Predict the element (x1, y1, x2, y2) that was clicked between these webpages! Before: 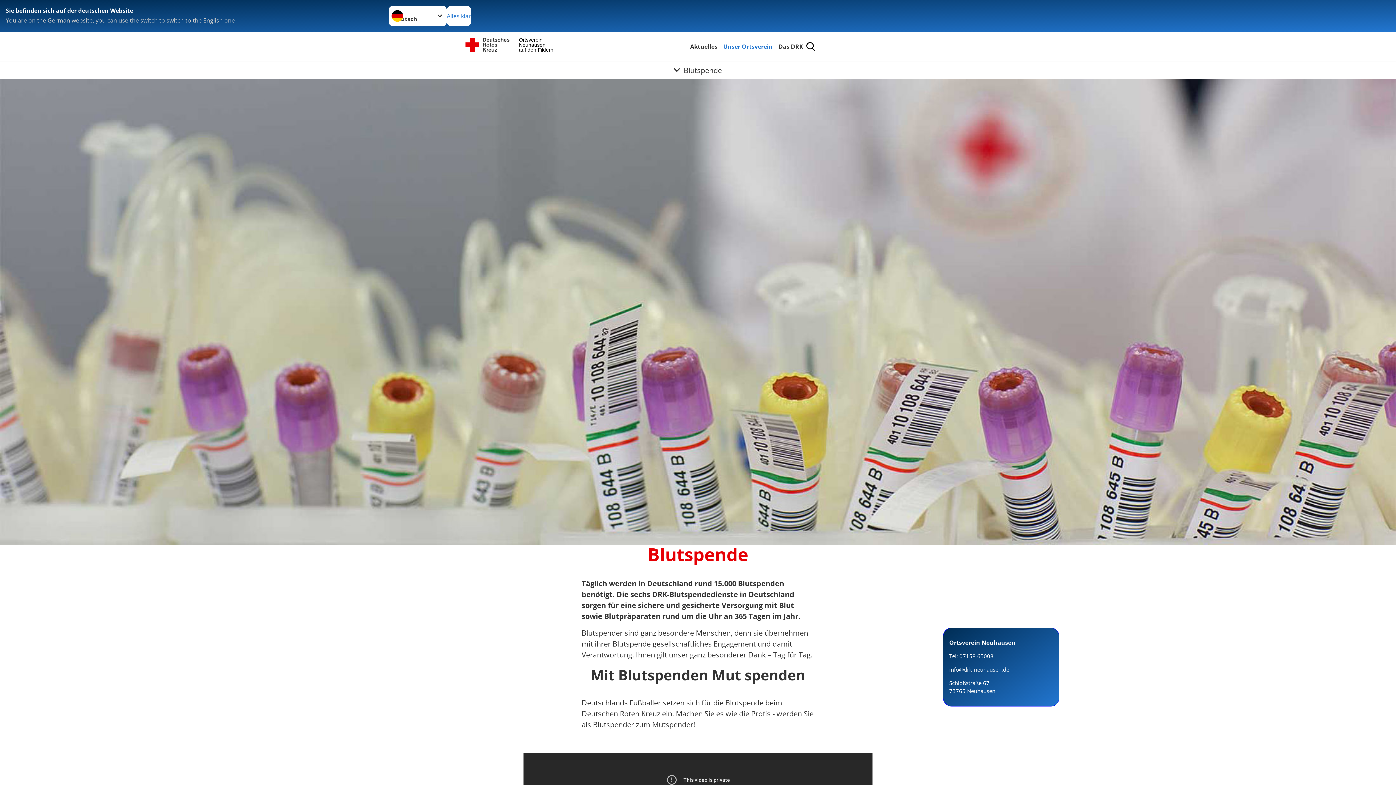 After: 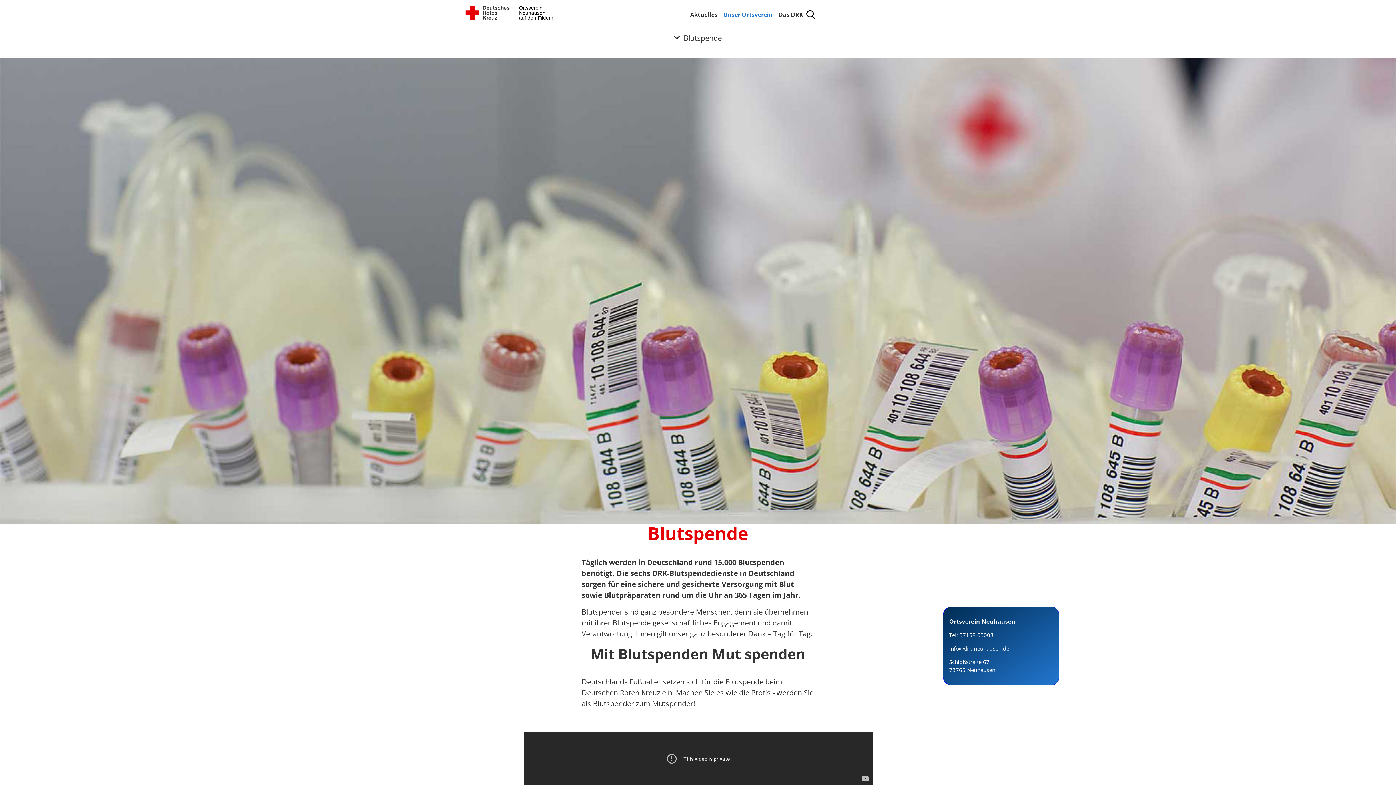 Action: label: info@drk-neuhausen.de bbox: (949, 666, 1009, 673)